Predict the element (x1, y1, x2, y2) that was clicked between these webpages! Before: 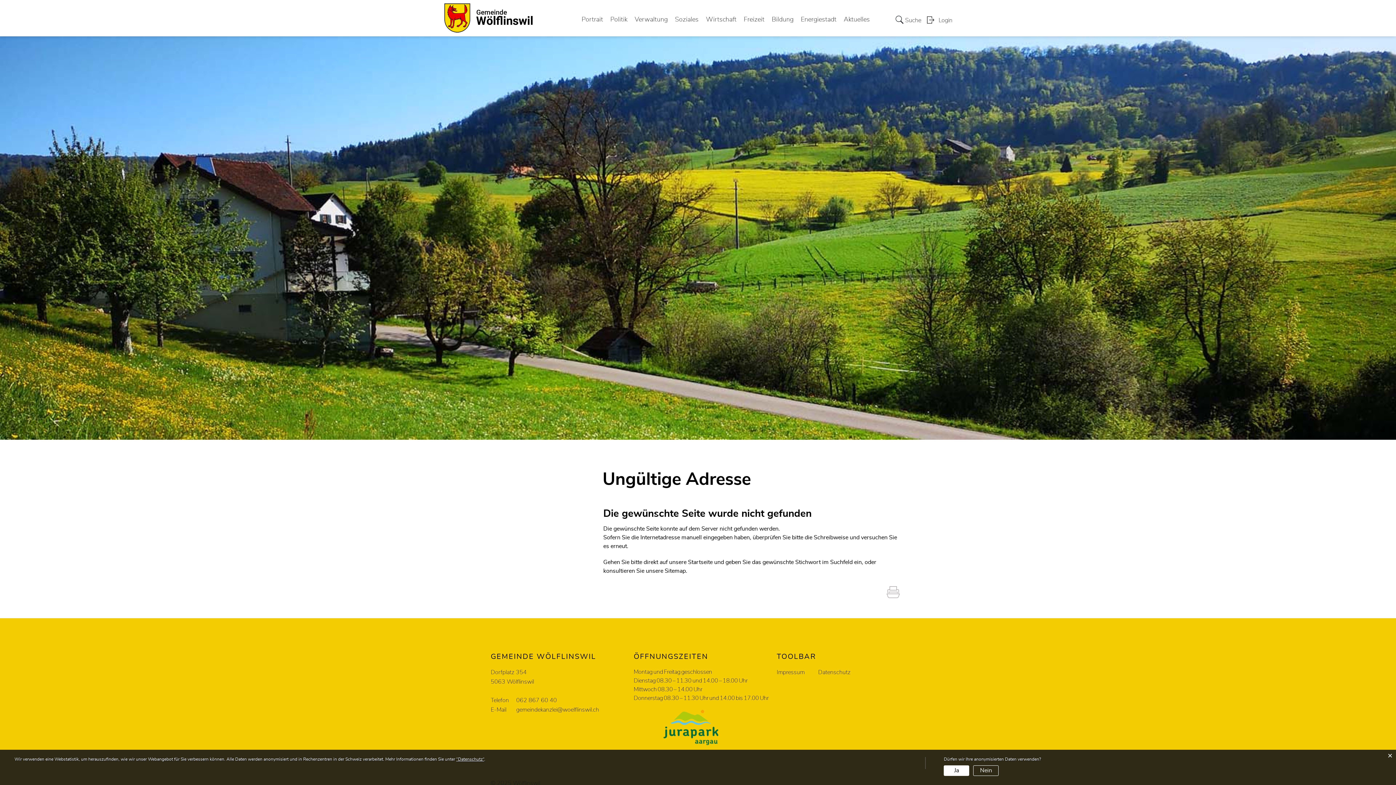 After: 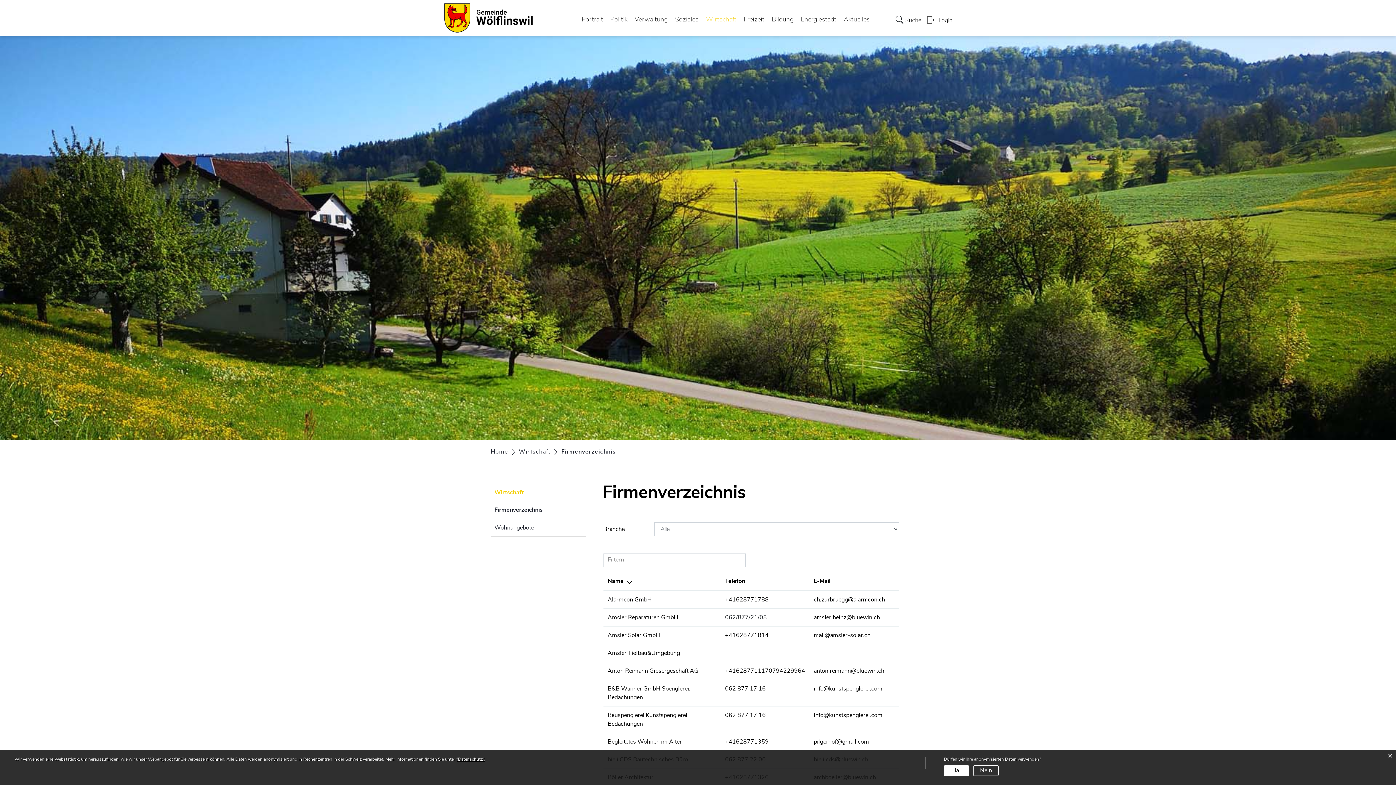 Action: label: Wirtschaft bbox: (706, 12, 736, 26)